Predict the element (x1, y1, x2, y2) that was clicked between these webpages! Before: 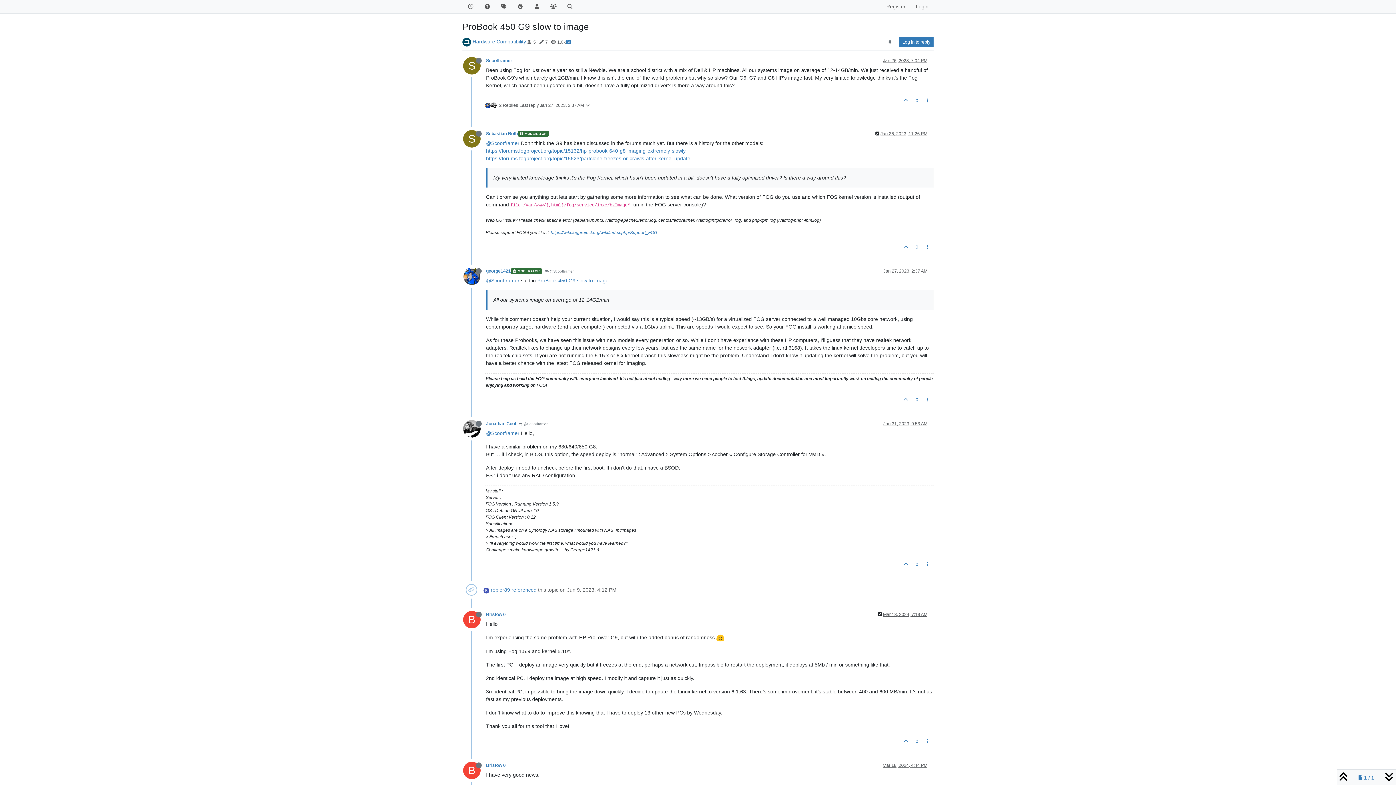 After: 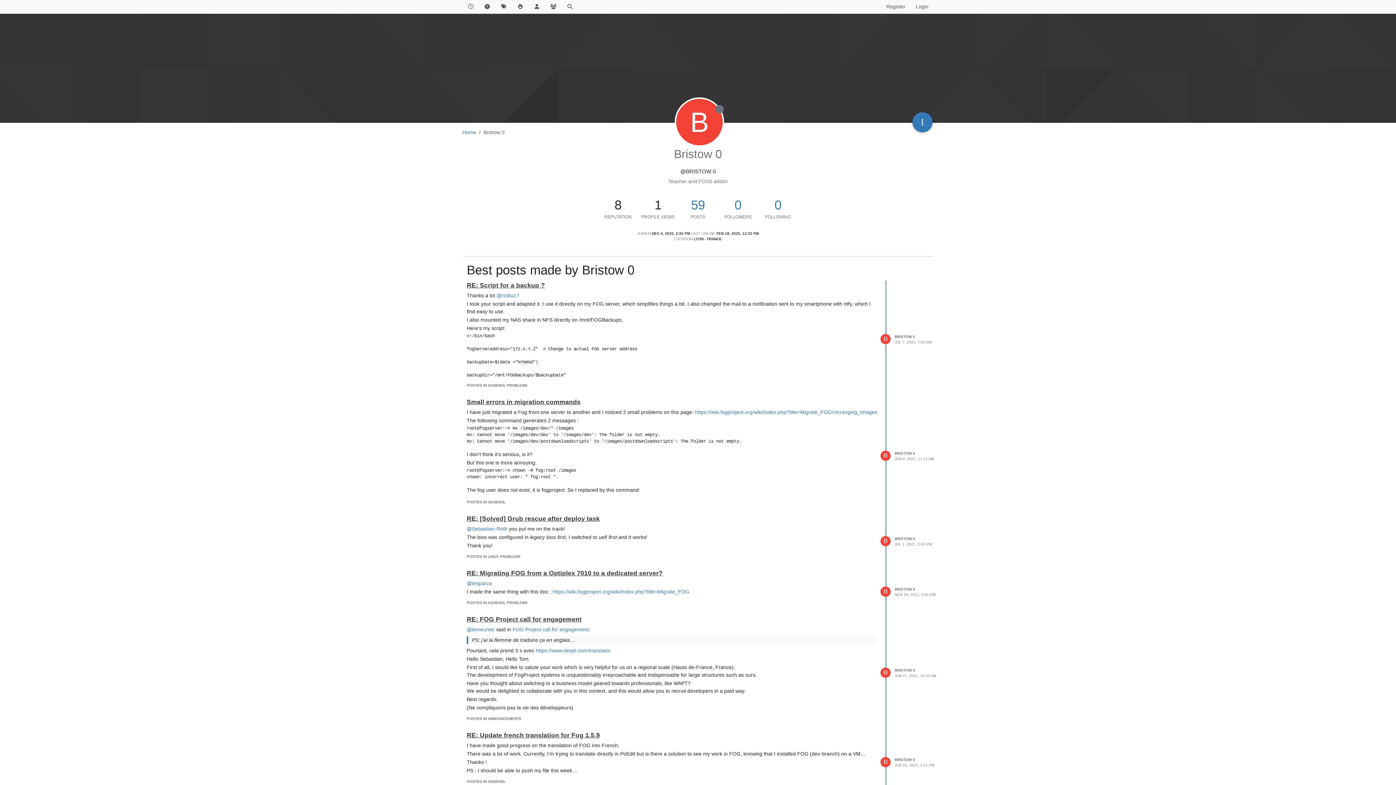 Action: bbox: (486, 763, 505, 768) label: Bristow 0